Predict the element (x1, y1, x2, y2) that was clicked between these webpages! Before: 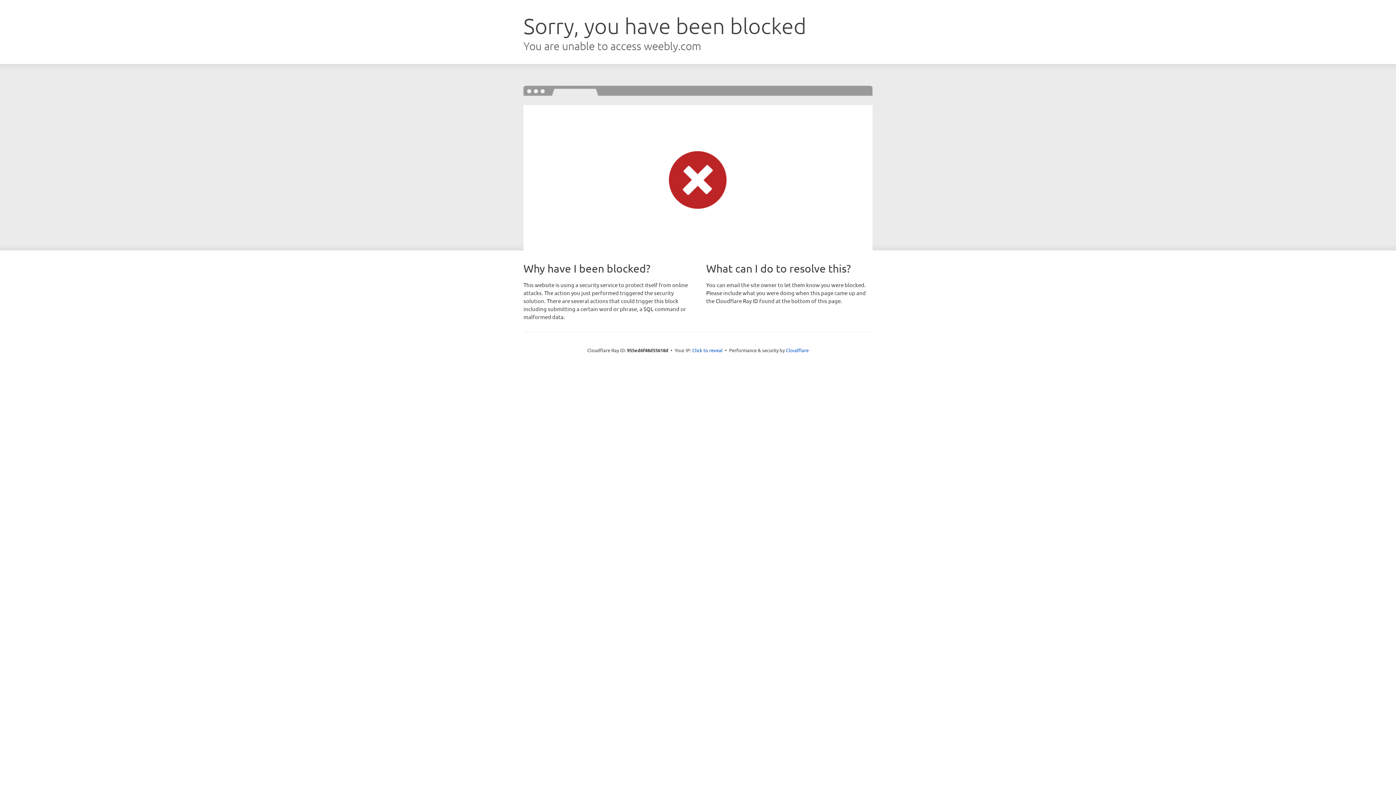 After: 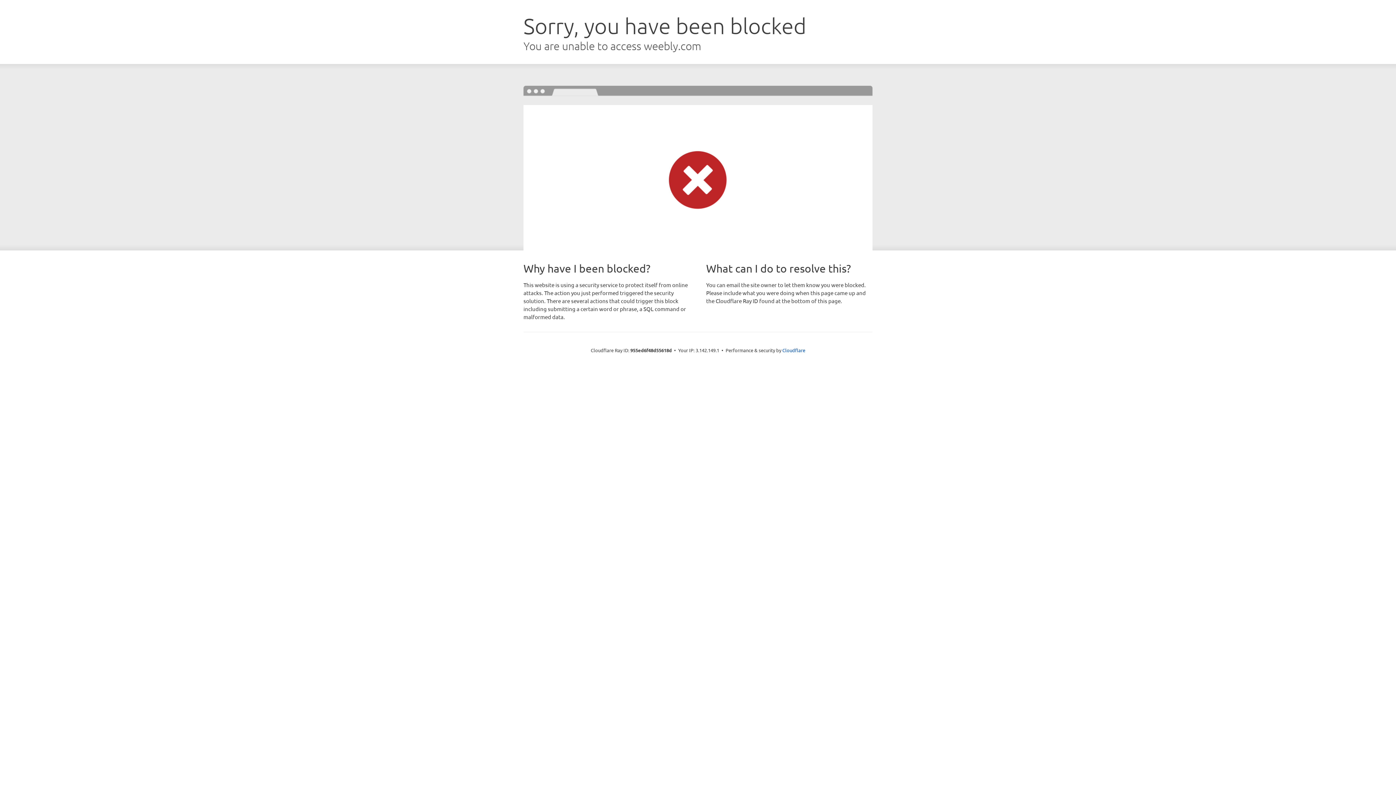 Action: bbox: (692, 346, 722, 353) label: Click to reveal